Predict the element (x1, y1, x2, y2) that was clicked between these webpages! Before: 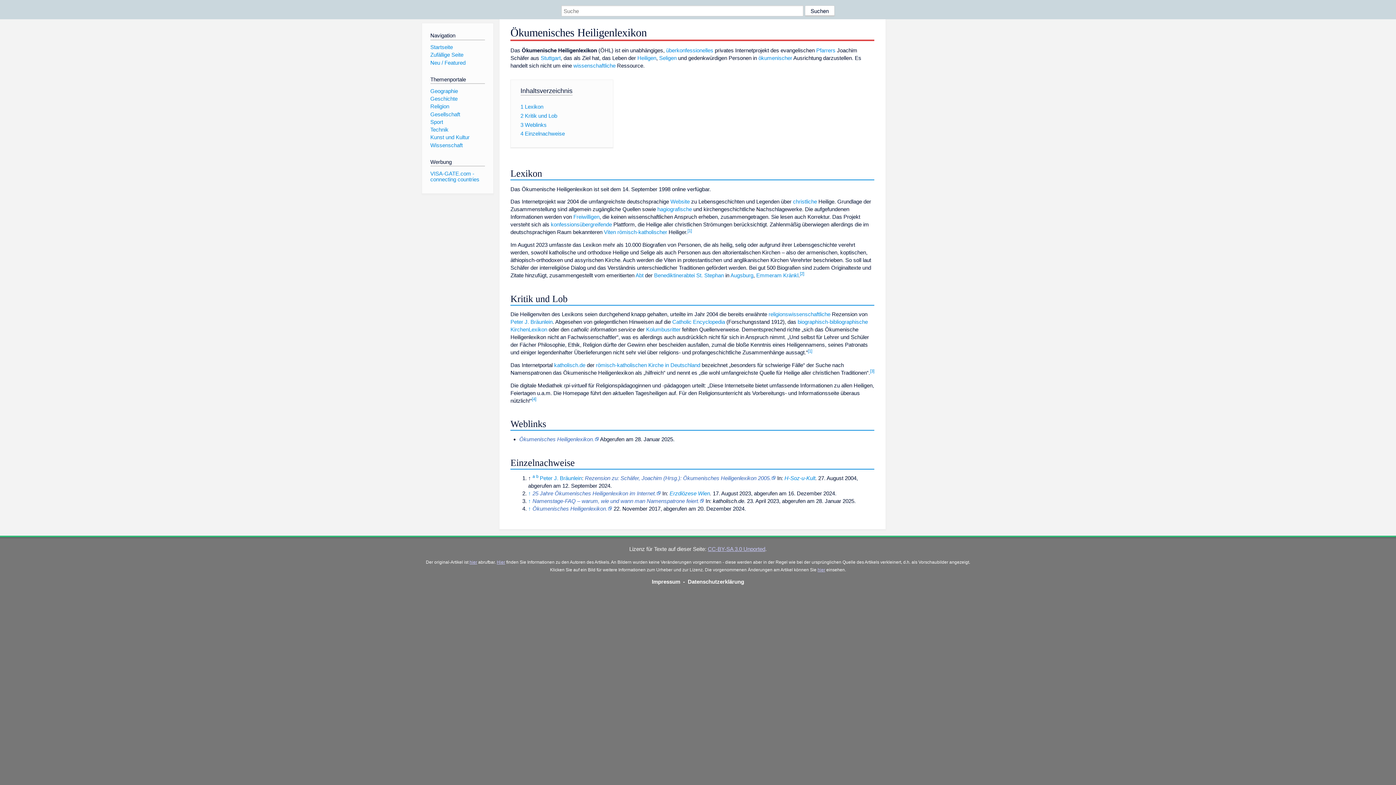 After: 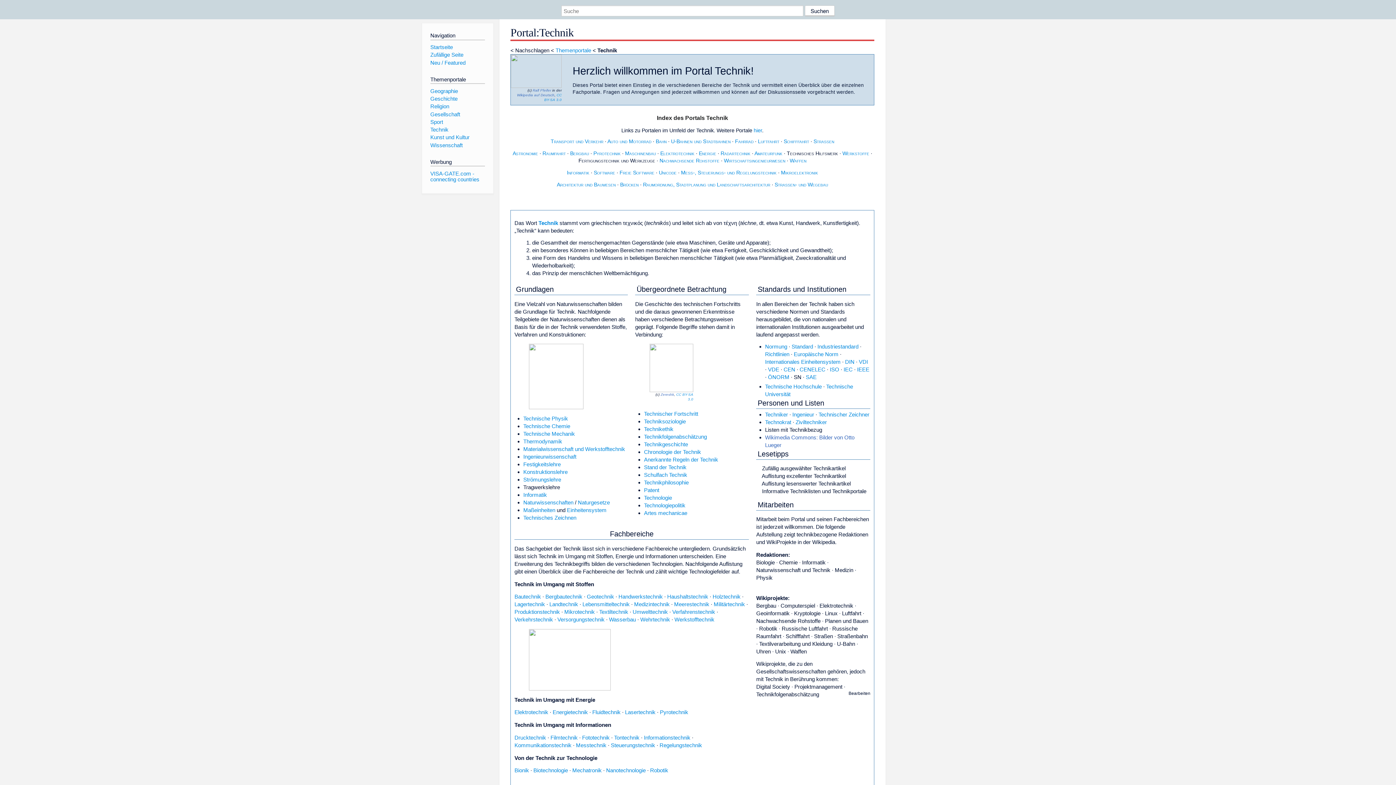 Action: bbox: (430, 126, 448, 132) label: Technik